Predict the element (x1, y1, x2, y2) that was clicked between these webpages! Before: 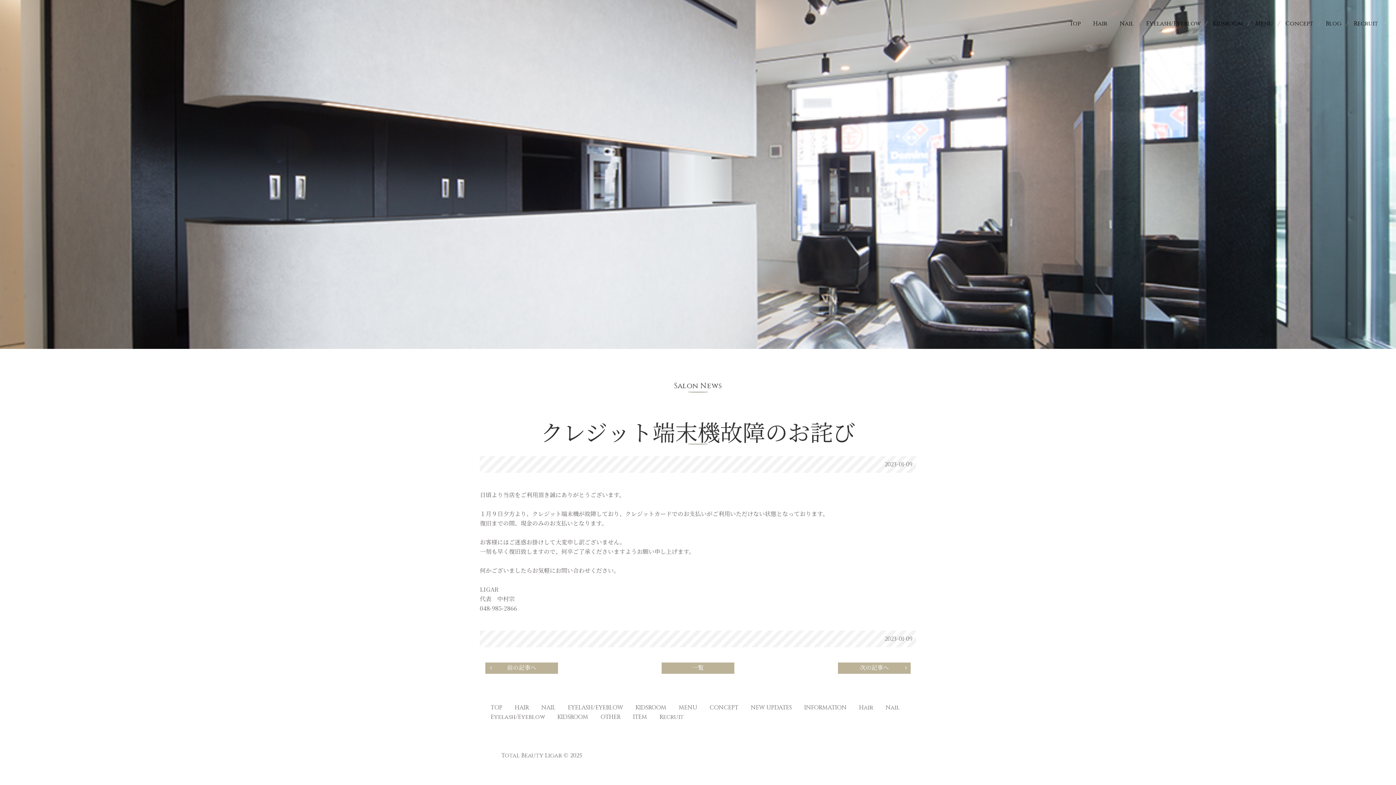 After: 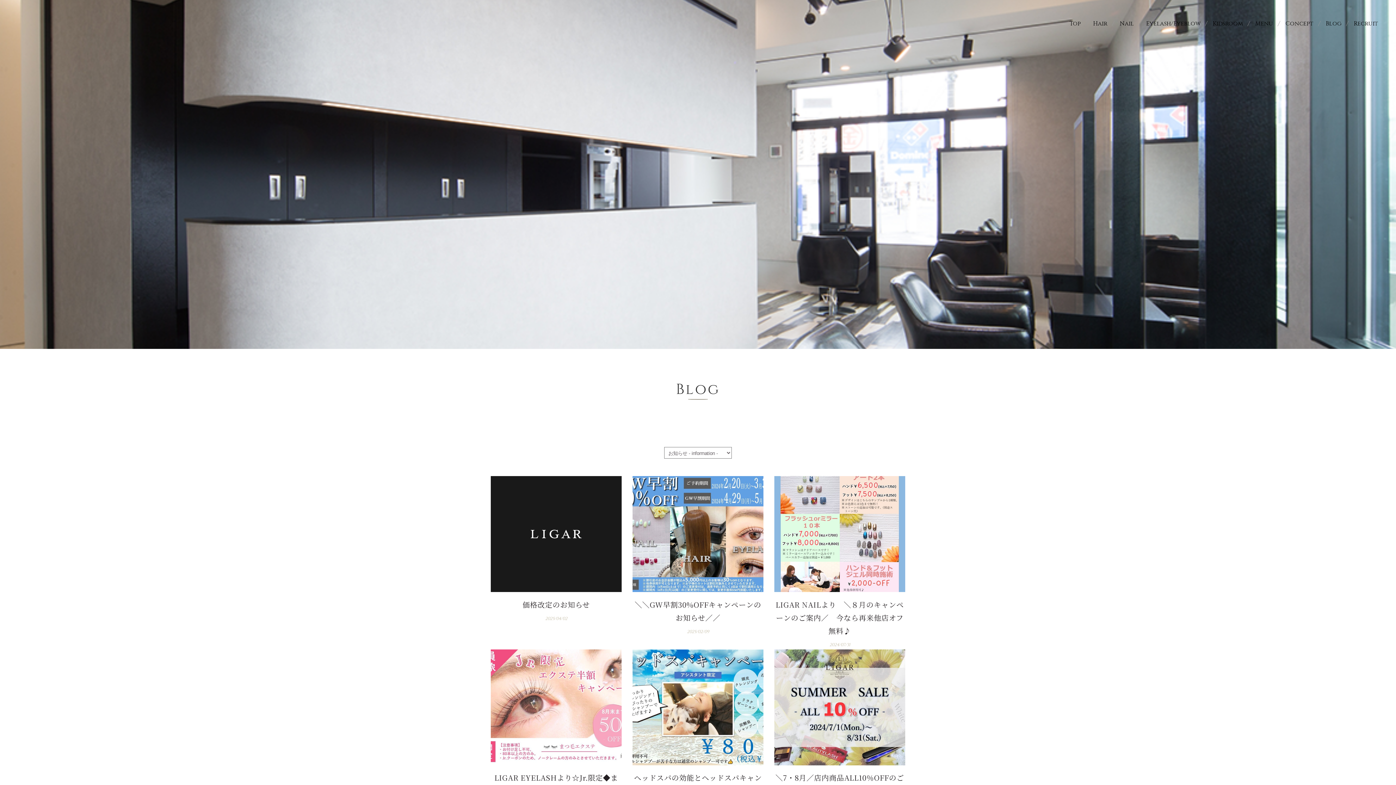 Action: label: INFORMATION bbox: (798, 698, 852, 717)